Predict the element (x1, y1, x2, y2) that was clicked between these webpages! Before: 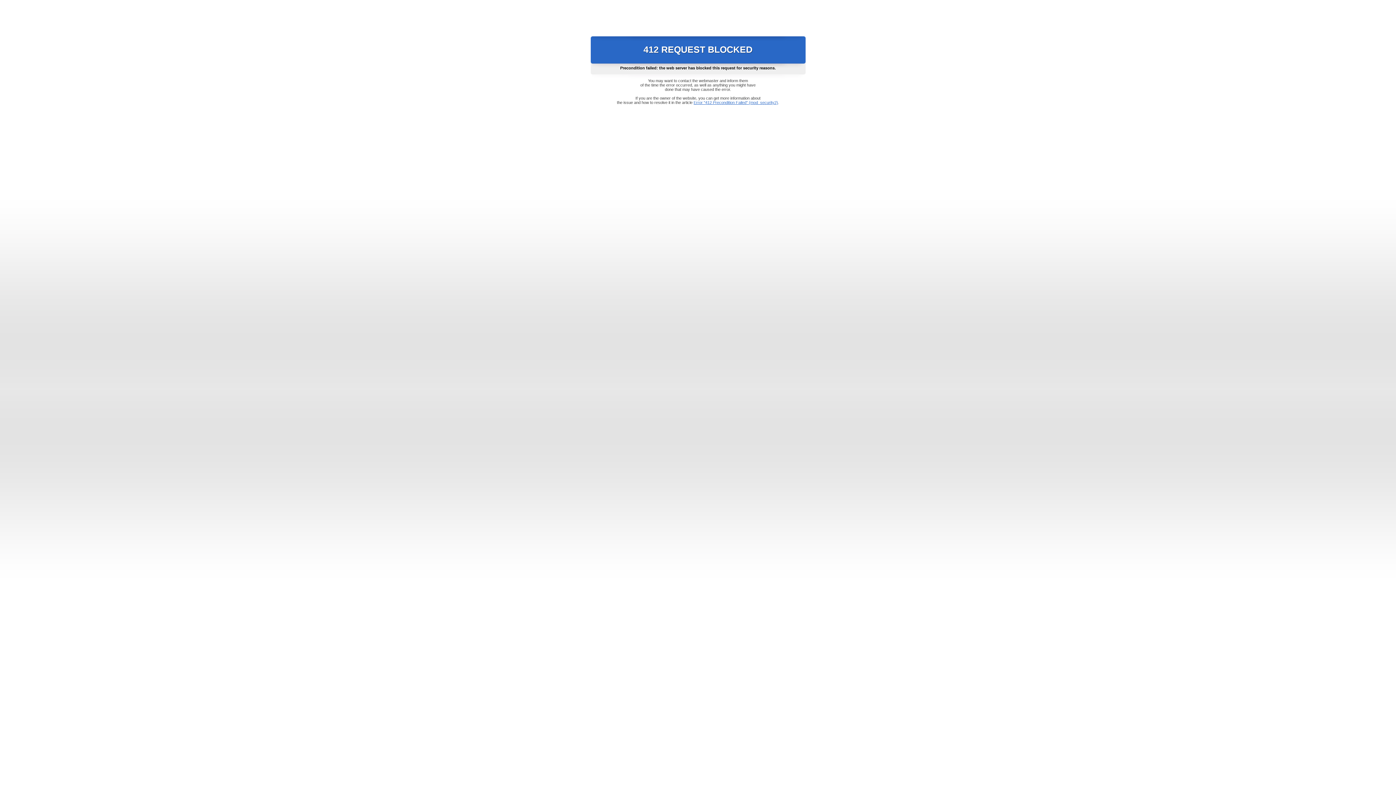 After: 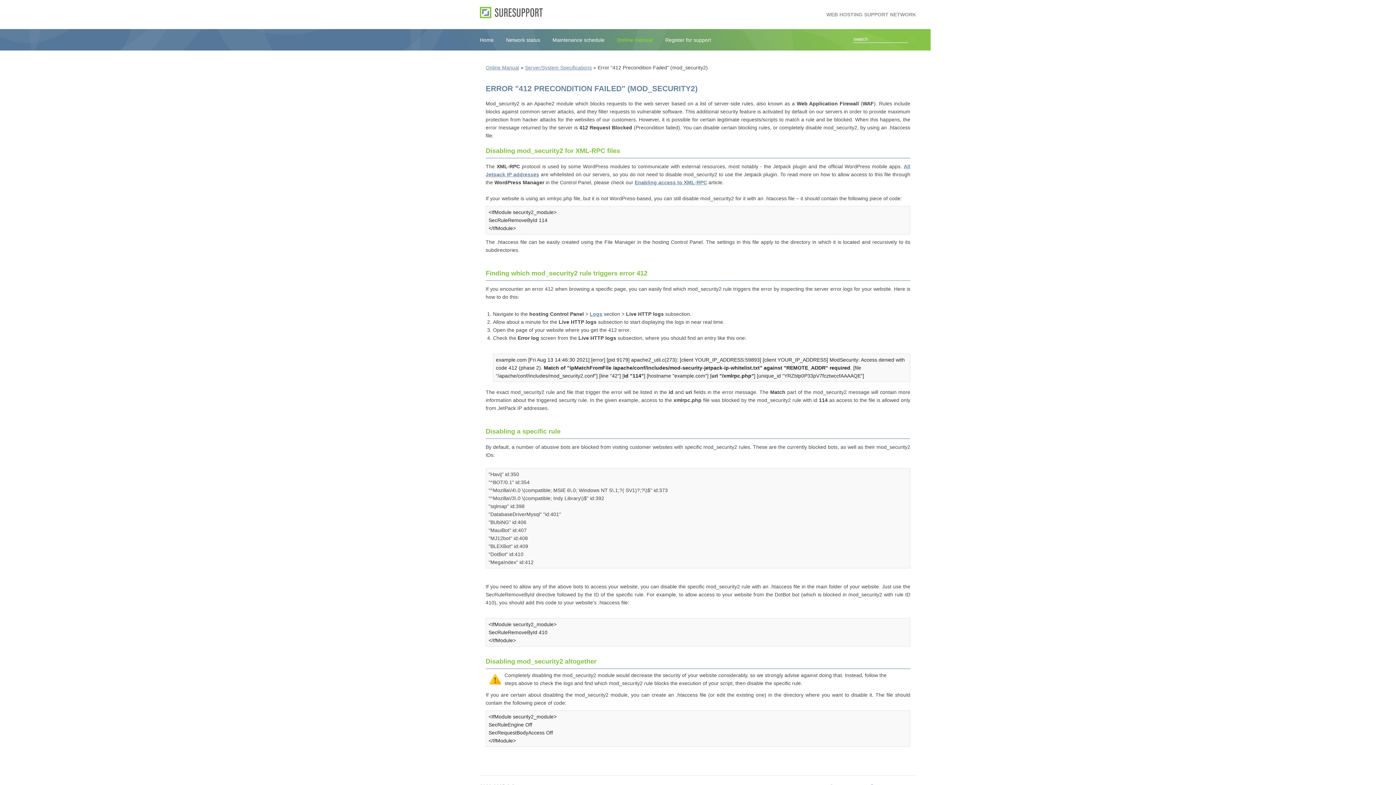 Action: bbox: (693, 100, 778, 104) label: Error "412 Precondition Failed" (mod_security2)